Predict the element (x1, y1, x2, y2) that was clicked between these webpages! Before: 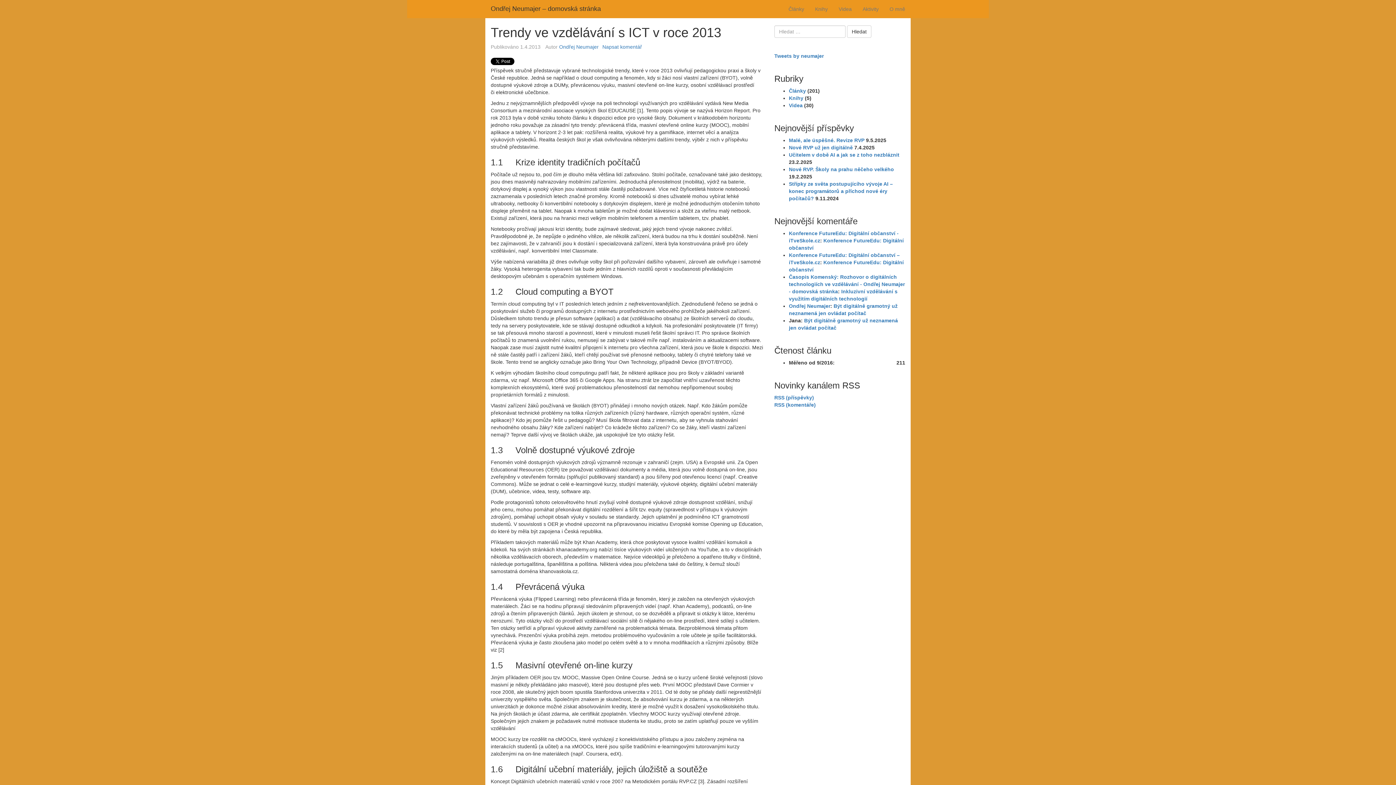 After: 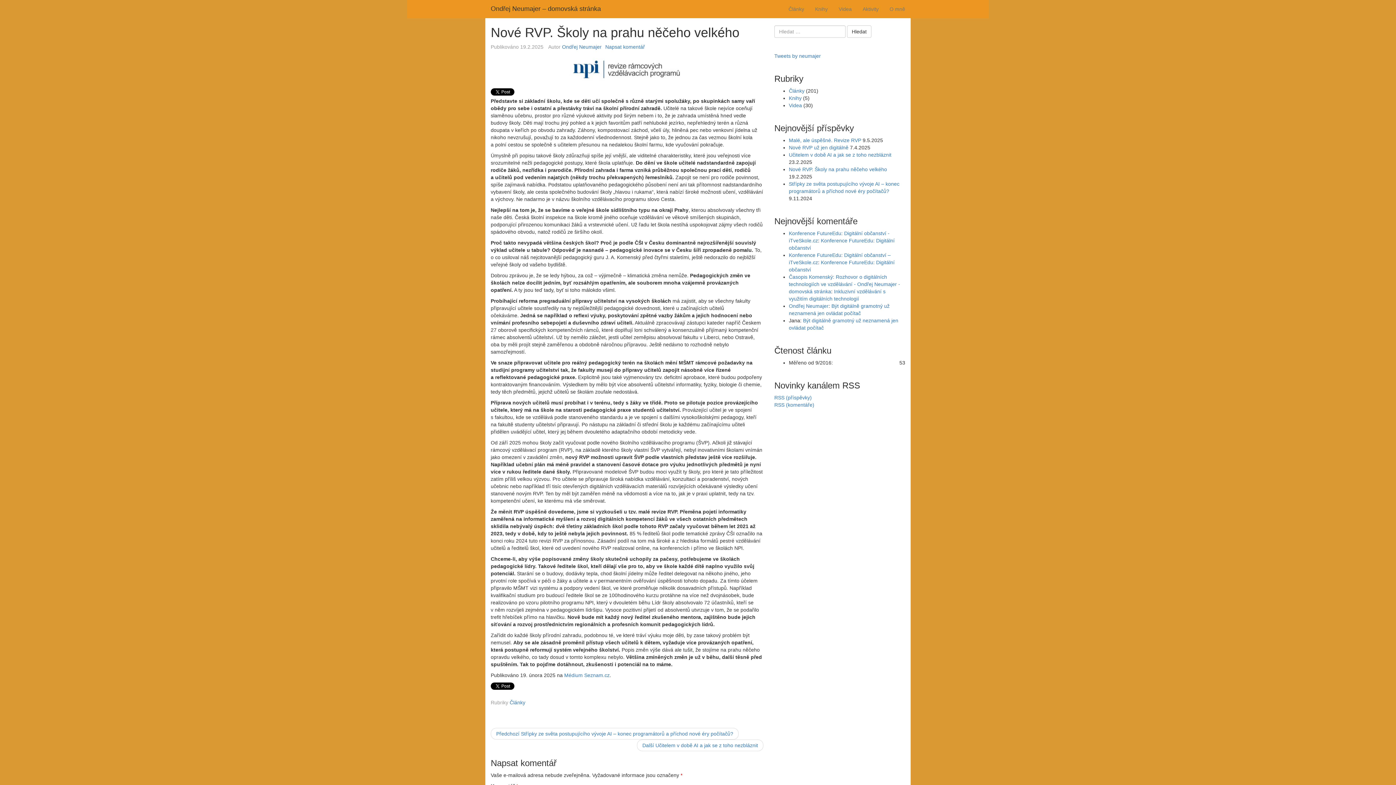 Action: label: Nové RVP. Školy na prahu něčeho velkého bbox: (789, 166, 894, 172)